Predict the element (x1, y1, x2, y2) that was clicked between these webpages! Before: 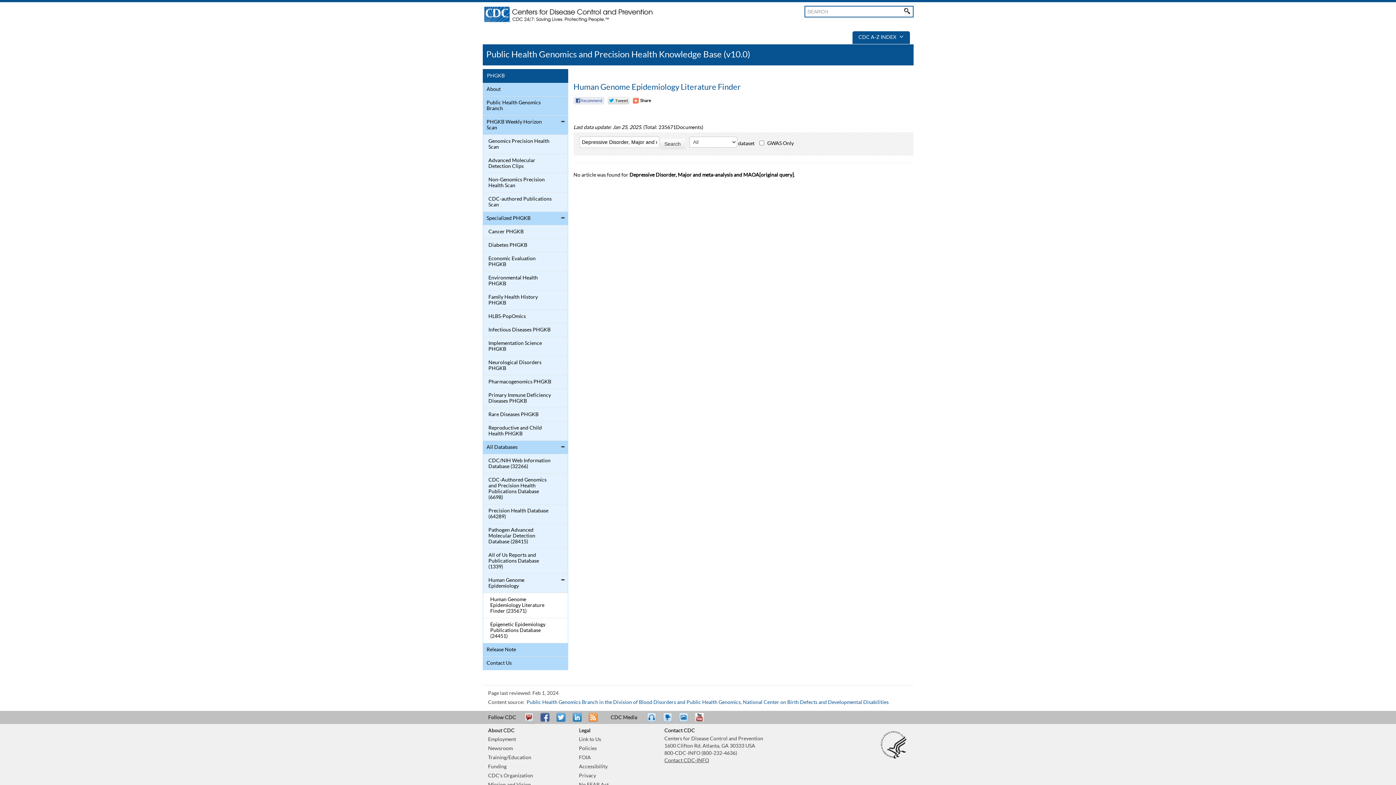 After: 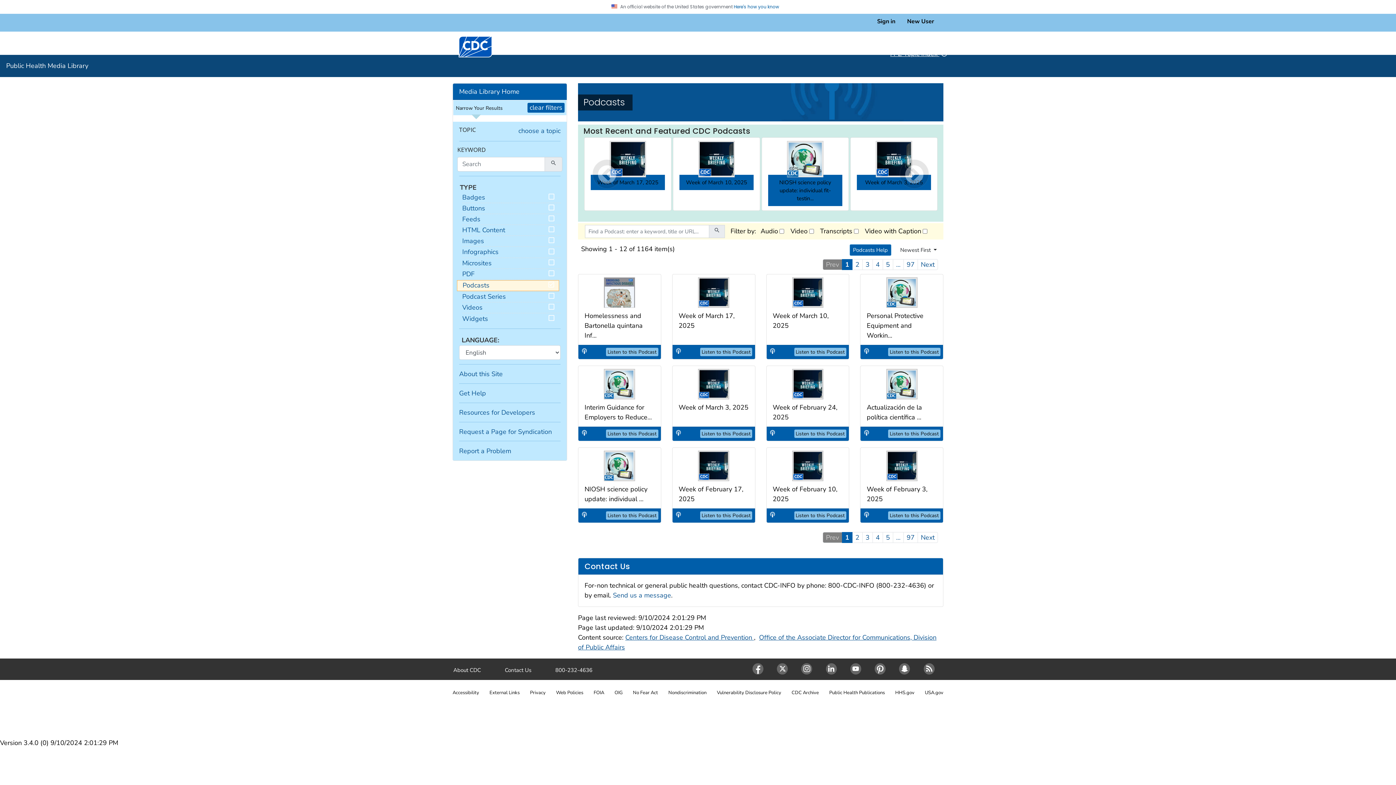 Action: label: Listen bbox: (645, 713, 658, 729)